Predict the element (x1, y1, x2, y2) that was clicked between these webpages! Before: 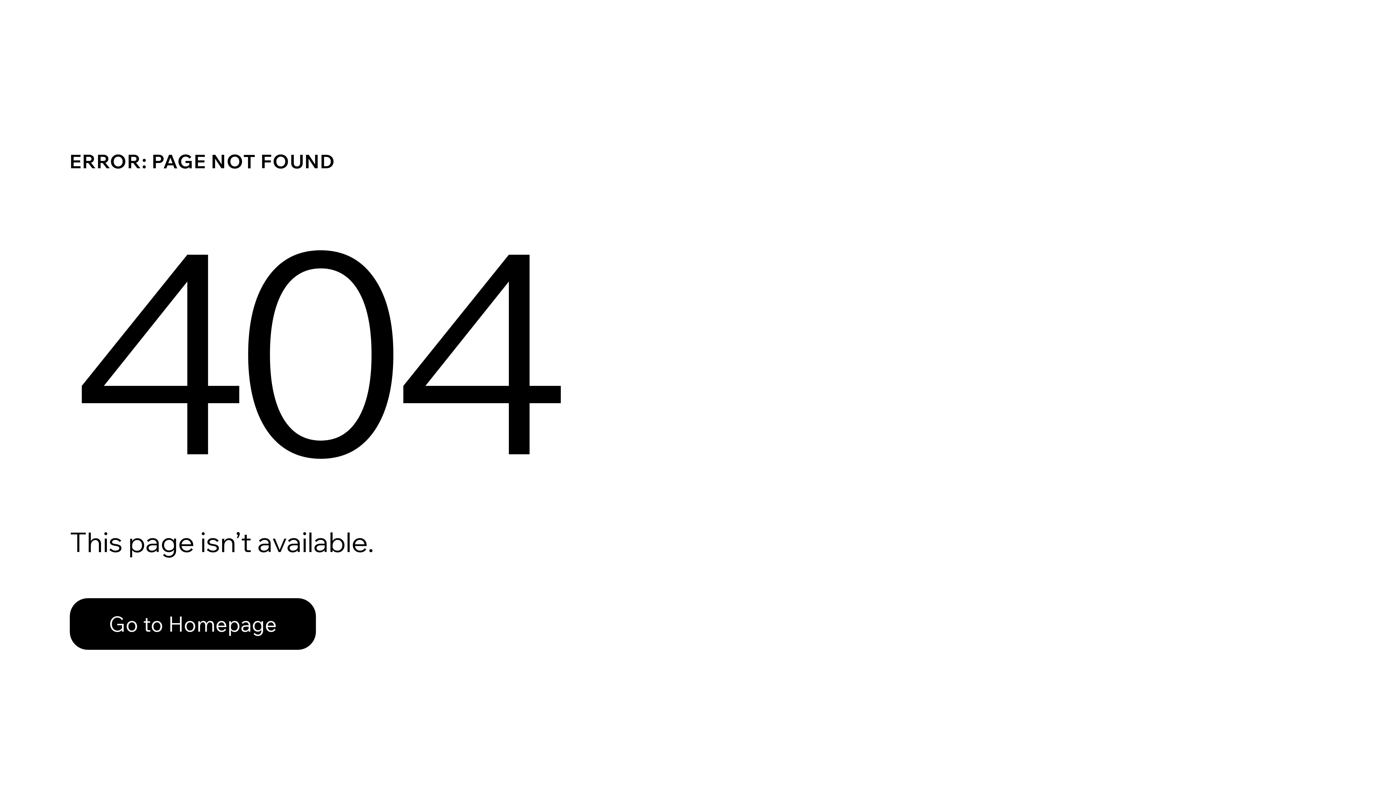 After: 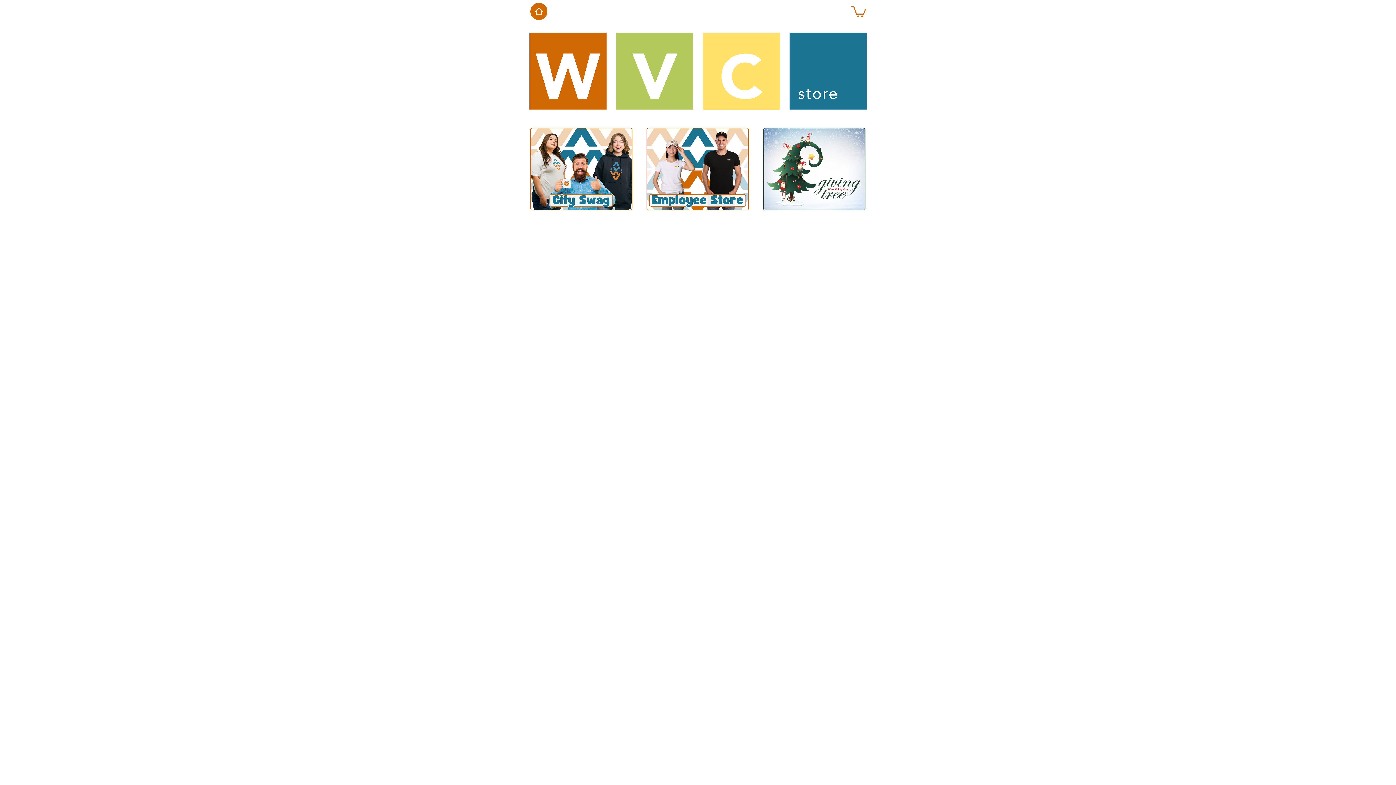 Action: bbox: (69, 582, 768, 659) label: Go to Homepage